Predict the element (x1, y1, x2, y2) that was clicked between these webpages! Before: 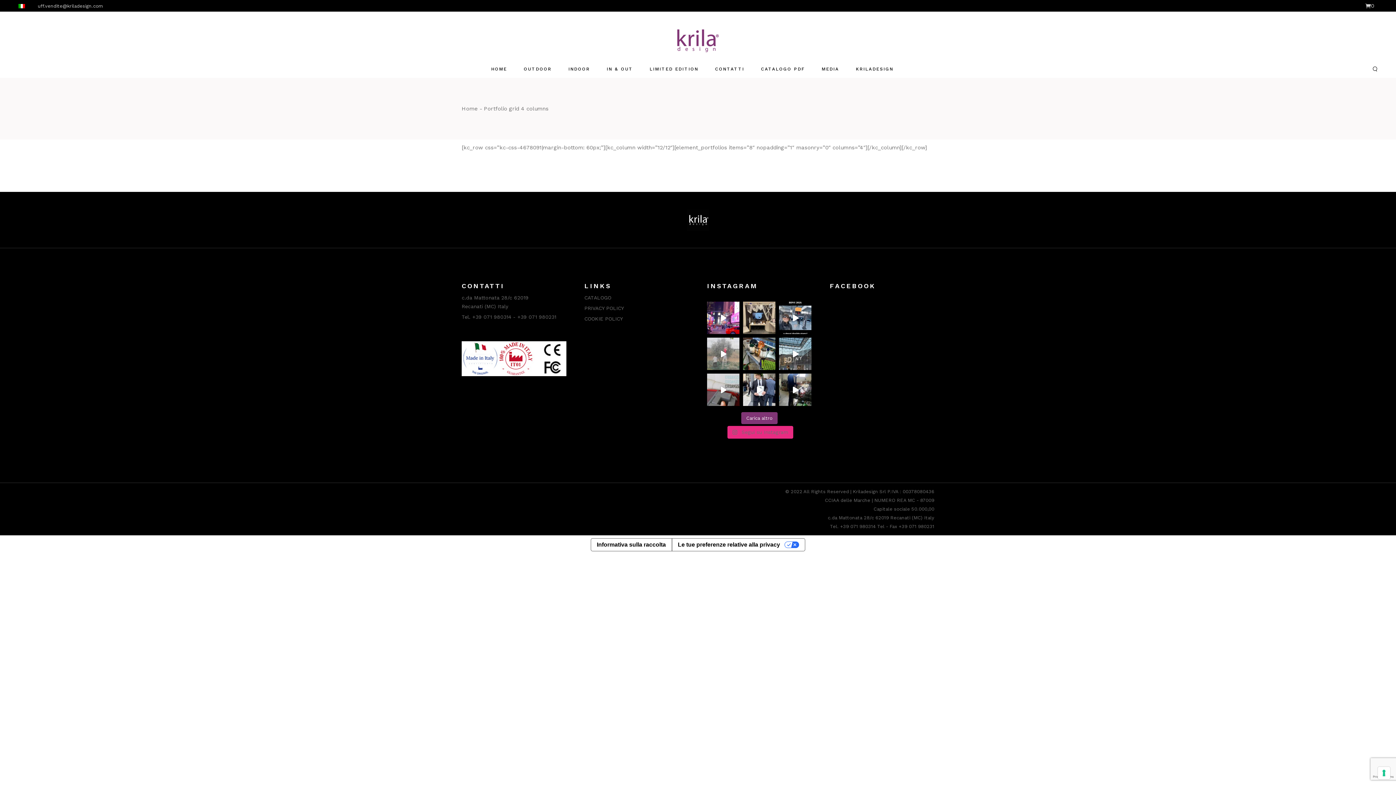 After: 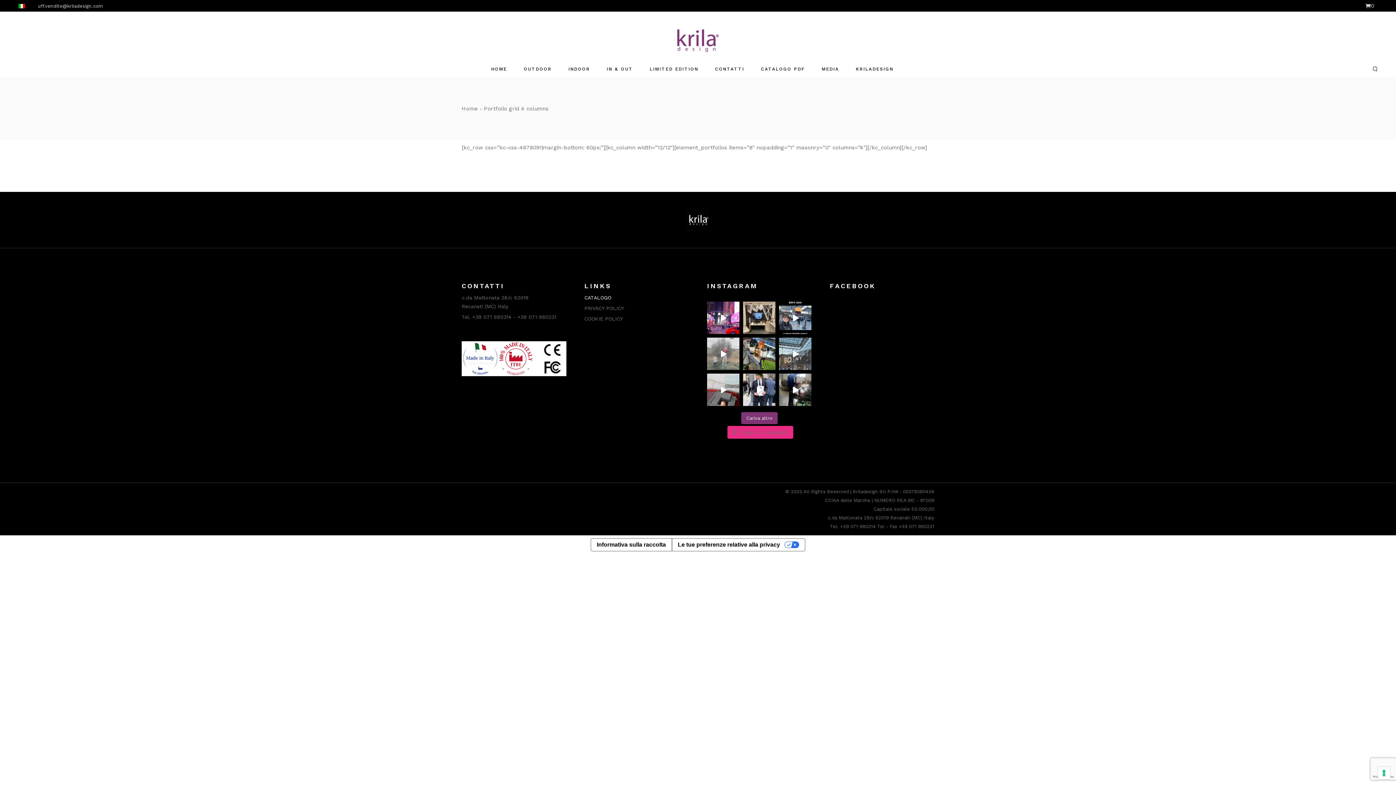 Action: bbox: (584, 294, 611, 300) label: CATALOGO